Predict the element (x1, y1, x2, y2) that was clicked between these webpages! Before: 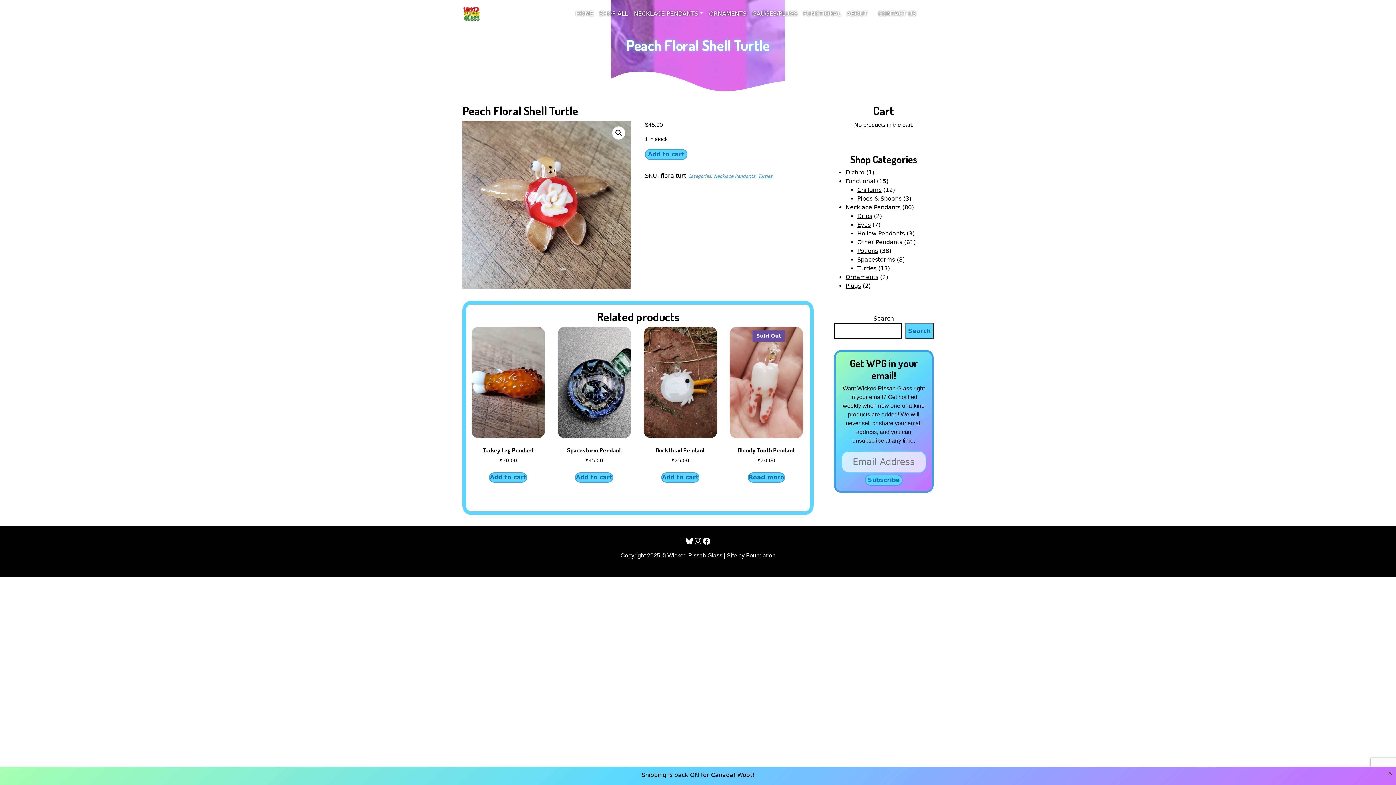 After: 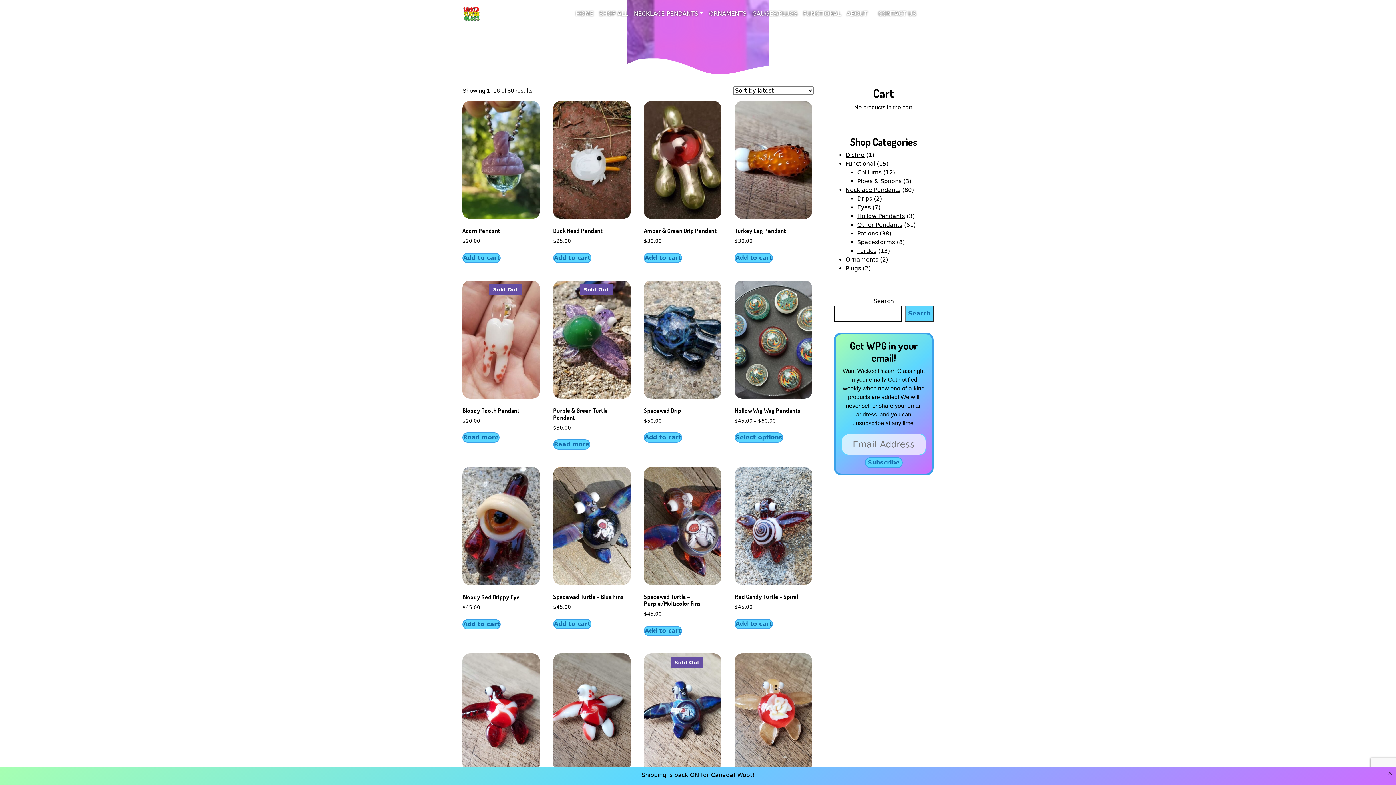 Action: label: Necklace Pendants bbox: (845, 204, 900, 210)